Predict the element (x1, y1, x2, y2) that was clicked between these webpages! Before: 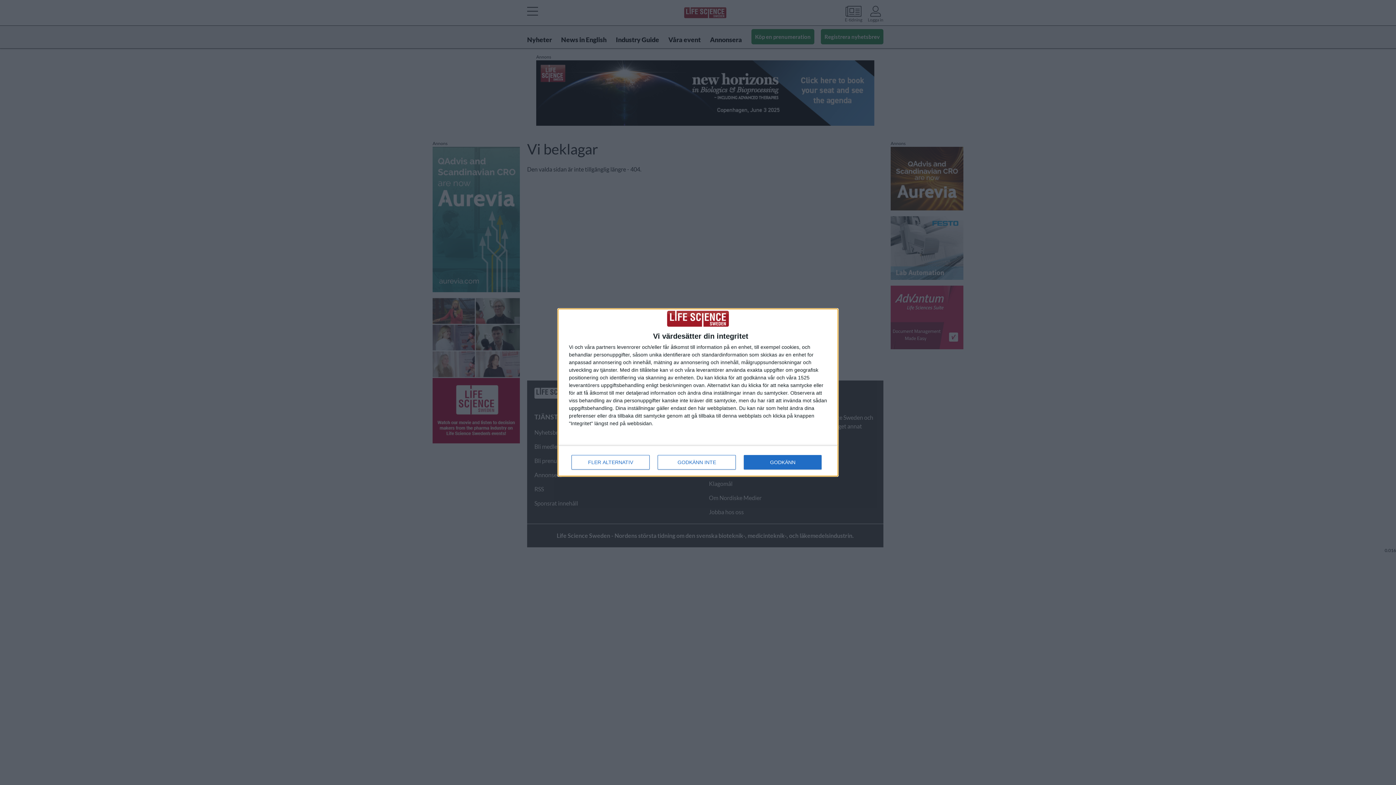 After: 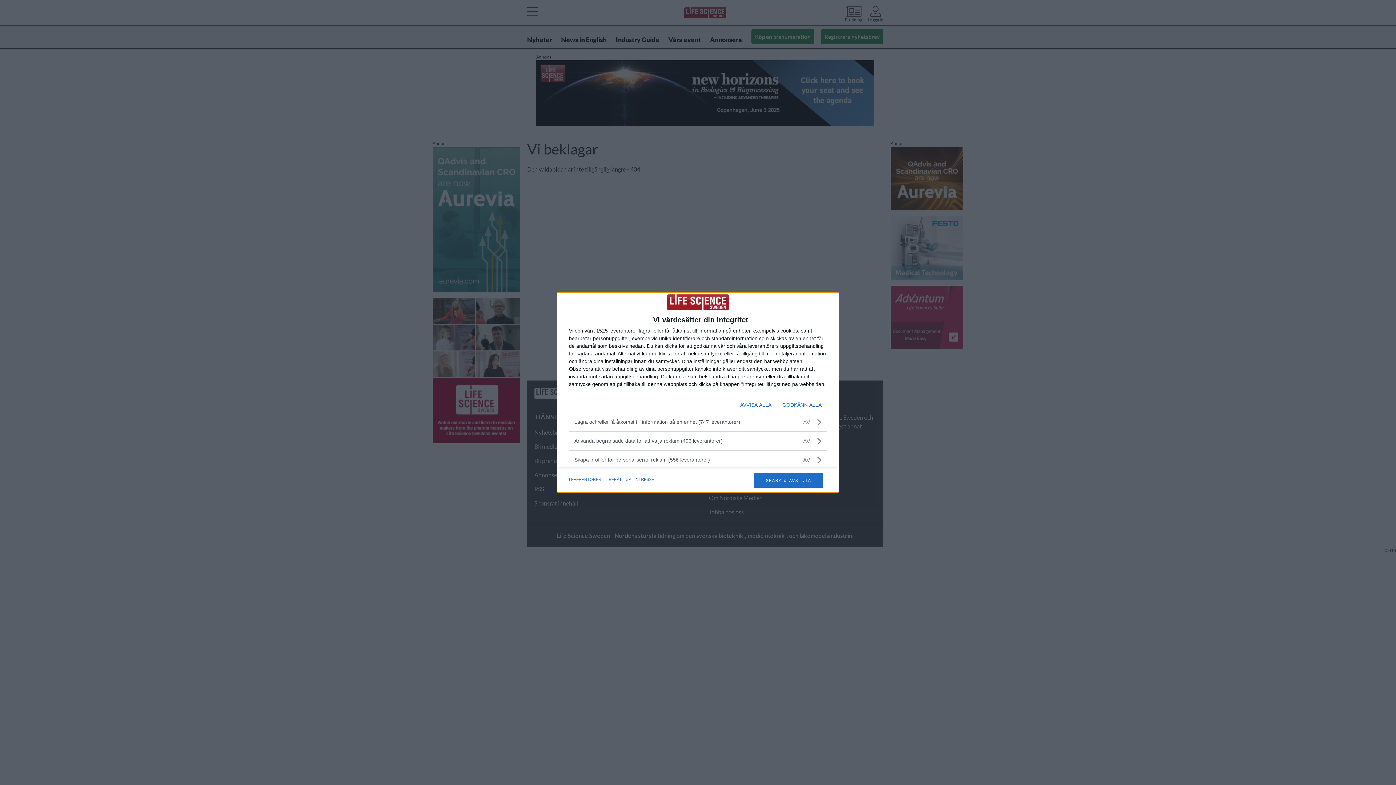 Action: label: FLER ALTERNATIV bbox: (571, 455, 649, 469)